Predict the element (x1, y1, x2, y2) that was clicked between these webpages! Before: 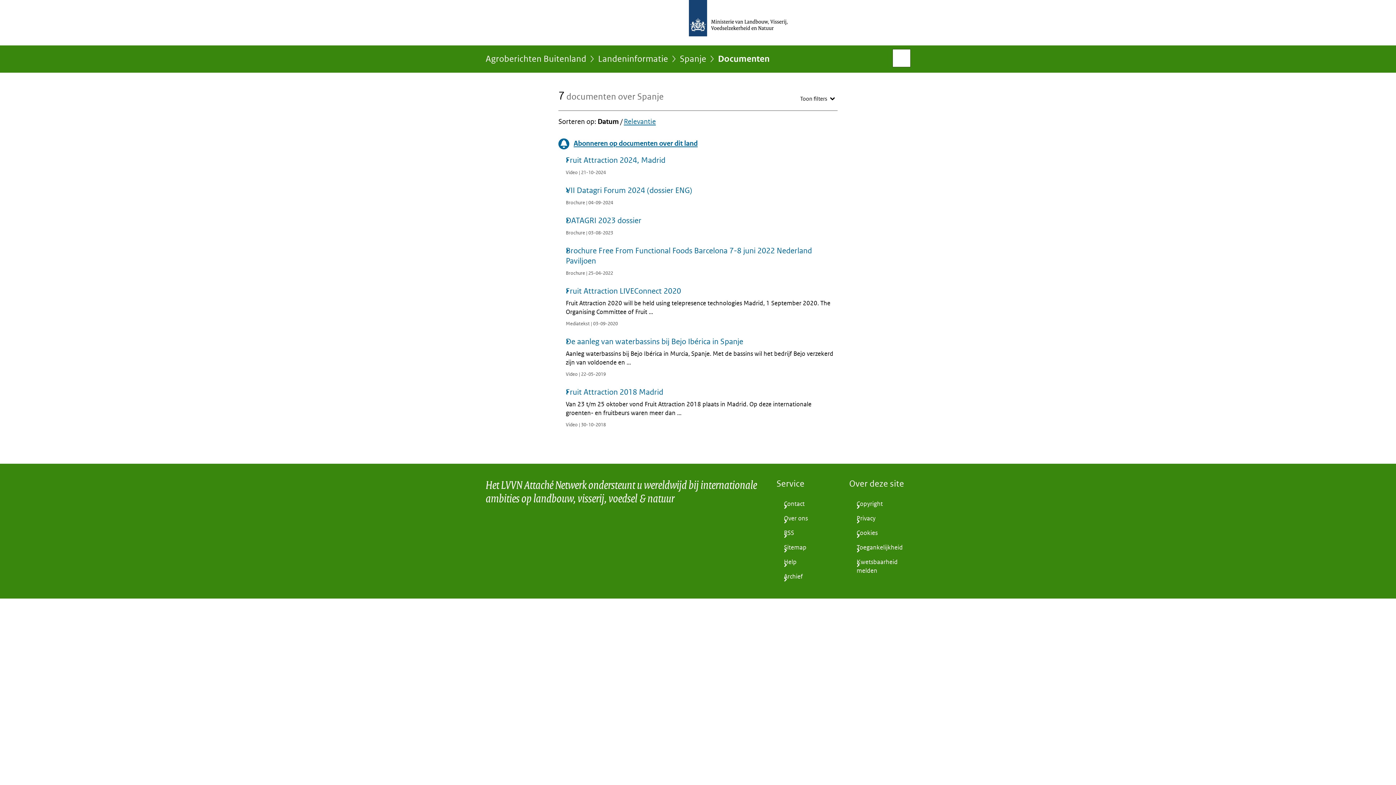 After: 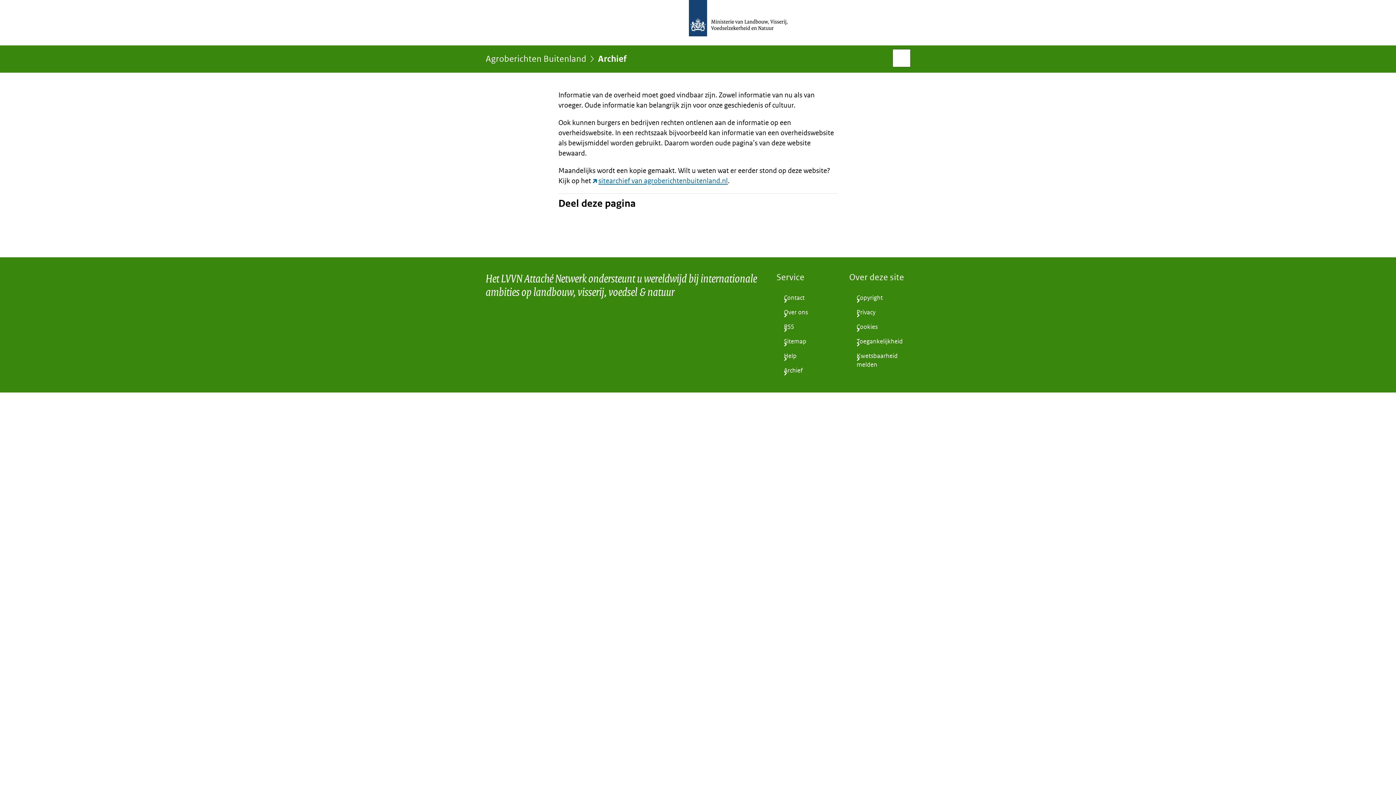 Action: label: Archief bbox: (776, 569, 837, 584)